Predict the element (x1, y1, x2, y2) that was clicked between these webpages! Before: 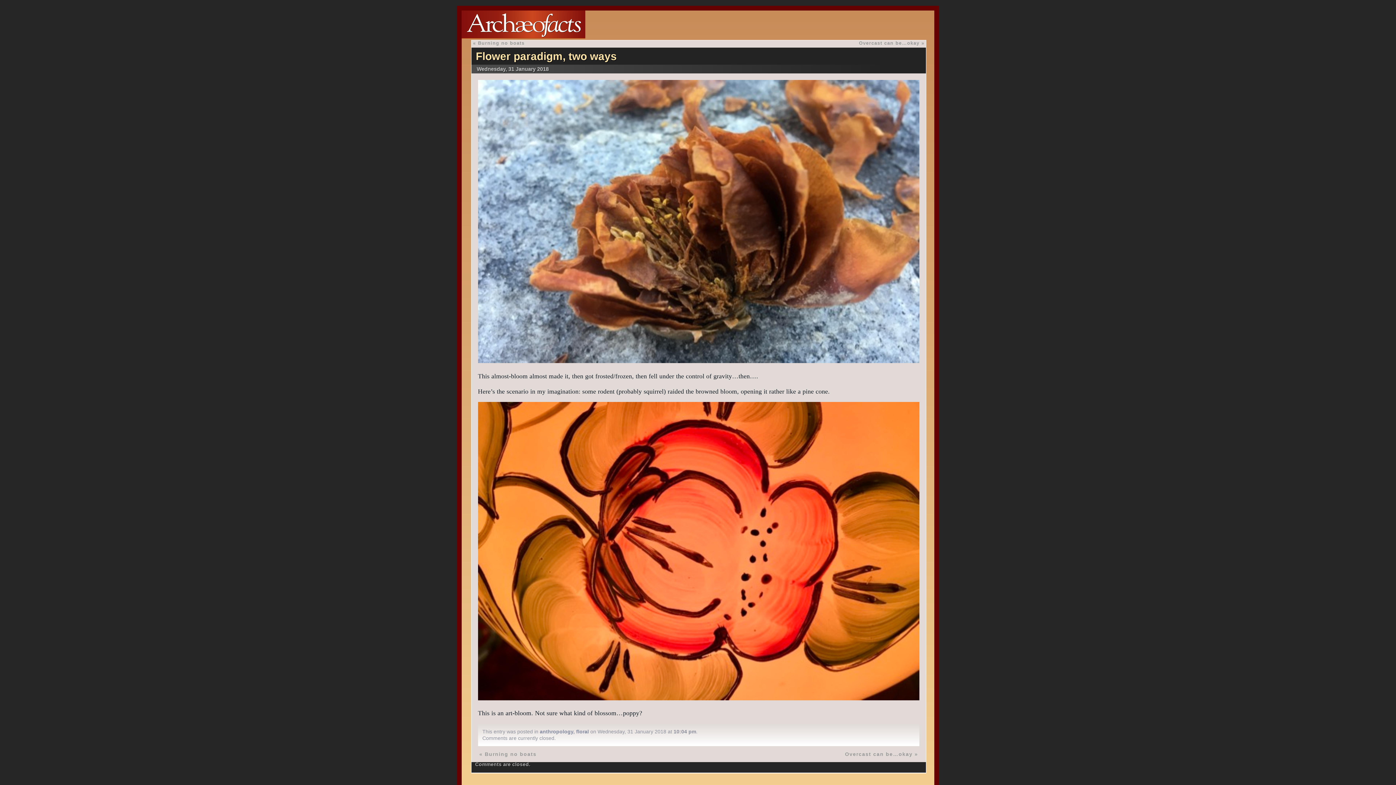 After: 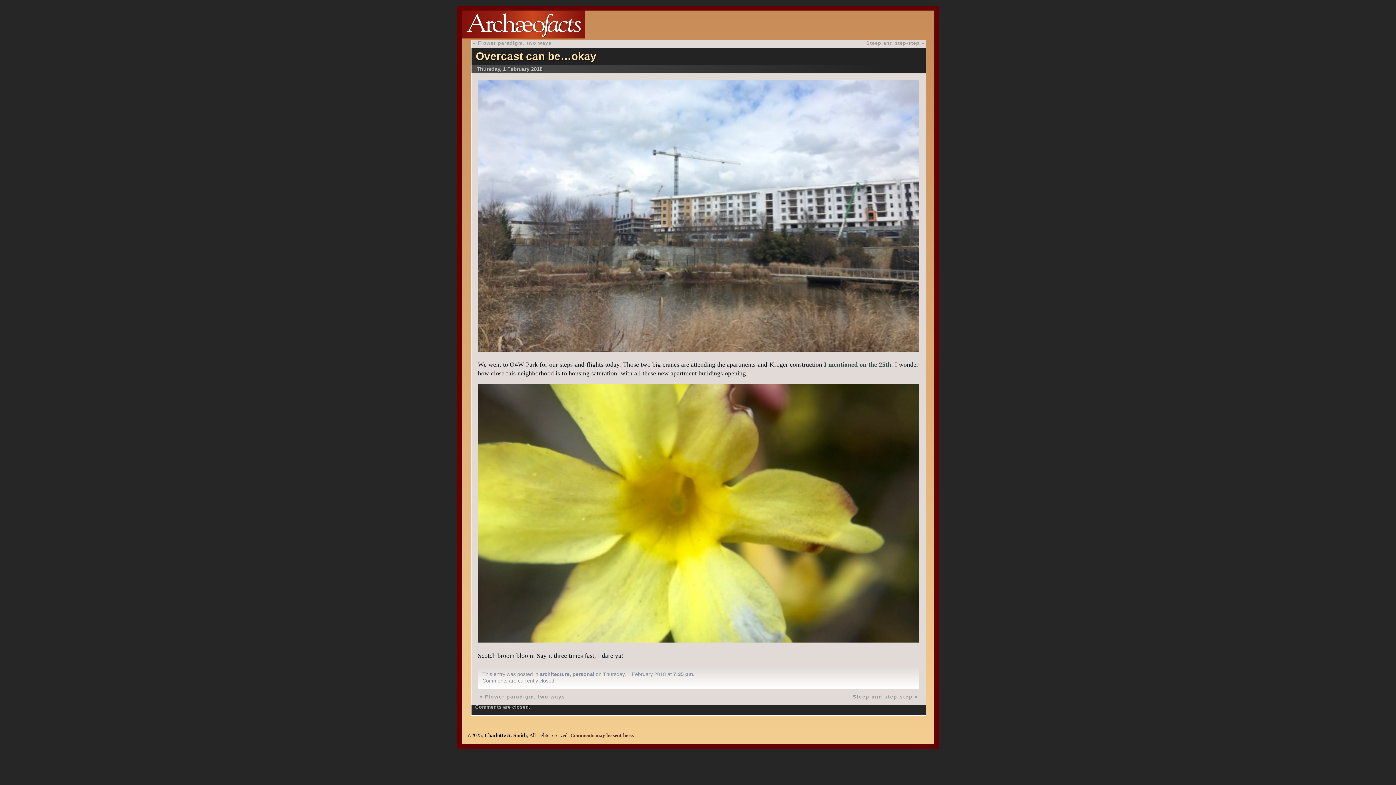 Action: bbox: (859, 40, 919, 45) label: Overcast can be…okay